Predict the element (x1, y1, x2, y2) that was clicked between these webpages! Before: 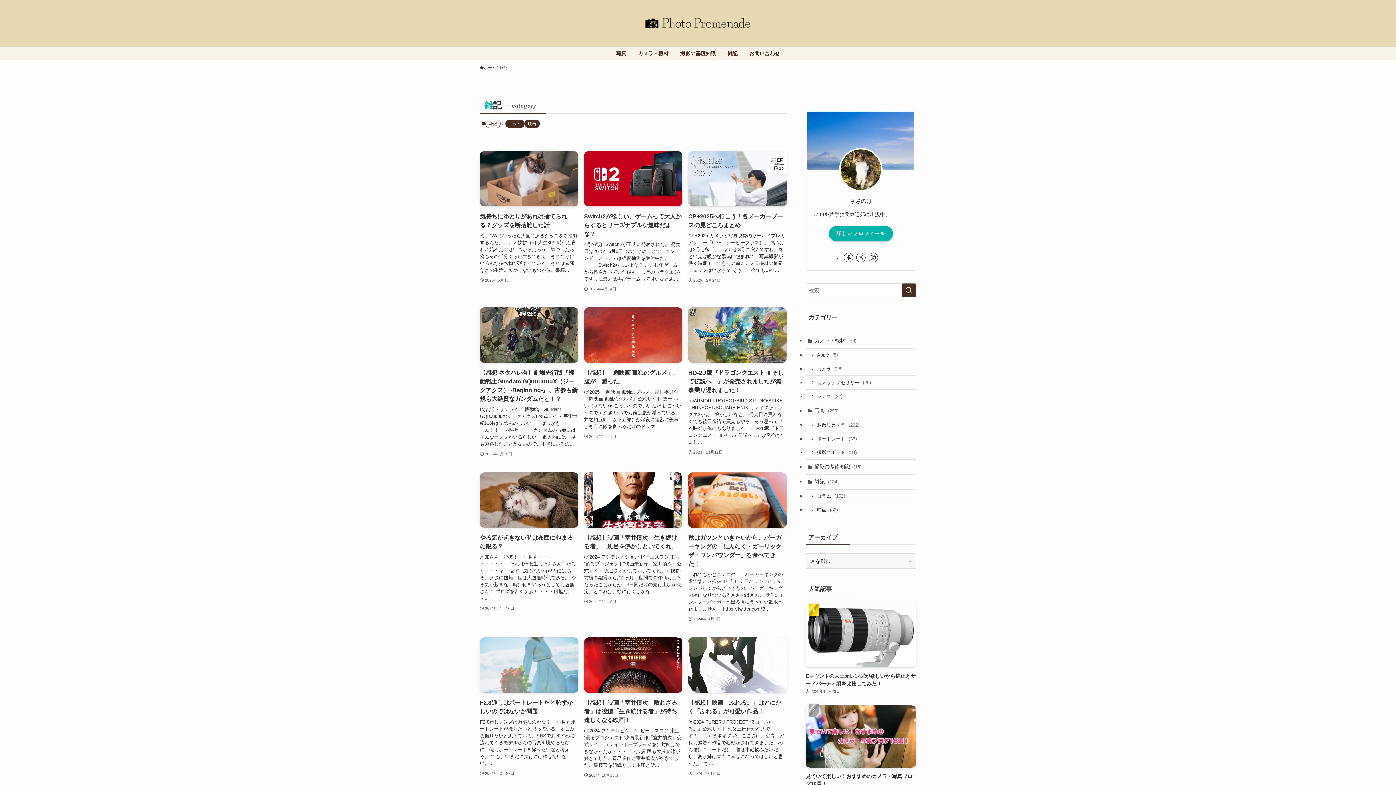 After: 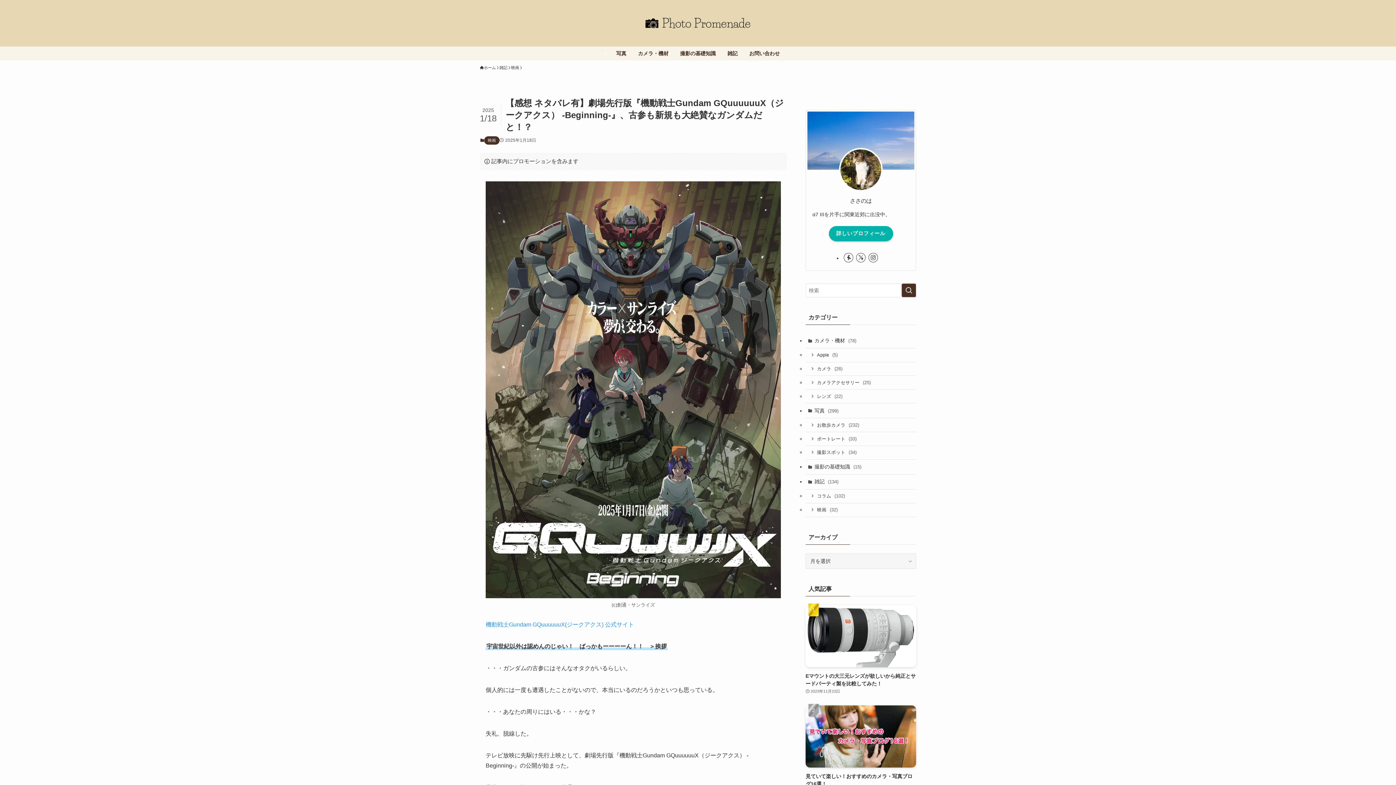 Action: bbox: (480, 307, 578, 458) label: 【感想 ネタバレ有】劇場先行版『機動戦士Gundam GQuuuuuuX（ジークアクス） -Beginning-』、古参も新規も大絶賛なガンダムだと！？
(c)創通・サンライズ 機動戦士Gundam GQuuuuuuX(ジークアクス) 公式サイト 宇宙世紀以外は認めんのじゃい！　ばっかもーーーーん！！　＞挨拶 ・・・ガンダムの古参にはそんなオタクがいるらしい。 個人的には一度も遭遇したことがないので、本当にいるの...
2025年1月18日